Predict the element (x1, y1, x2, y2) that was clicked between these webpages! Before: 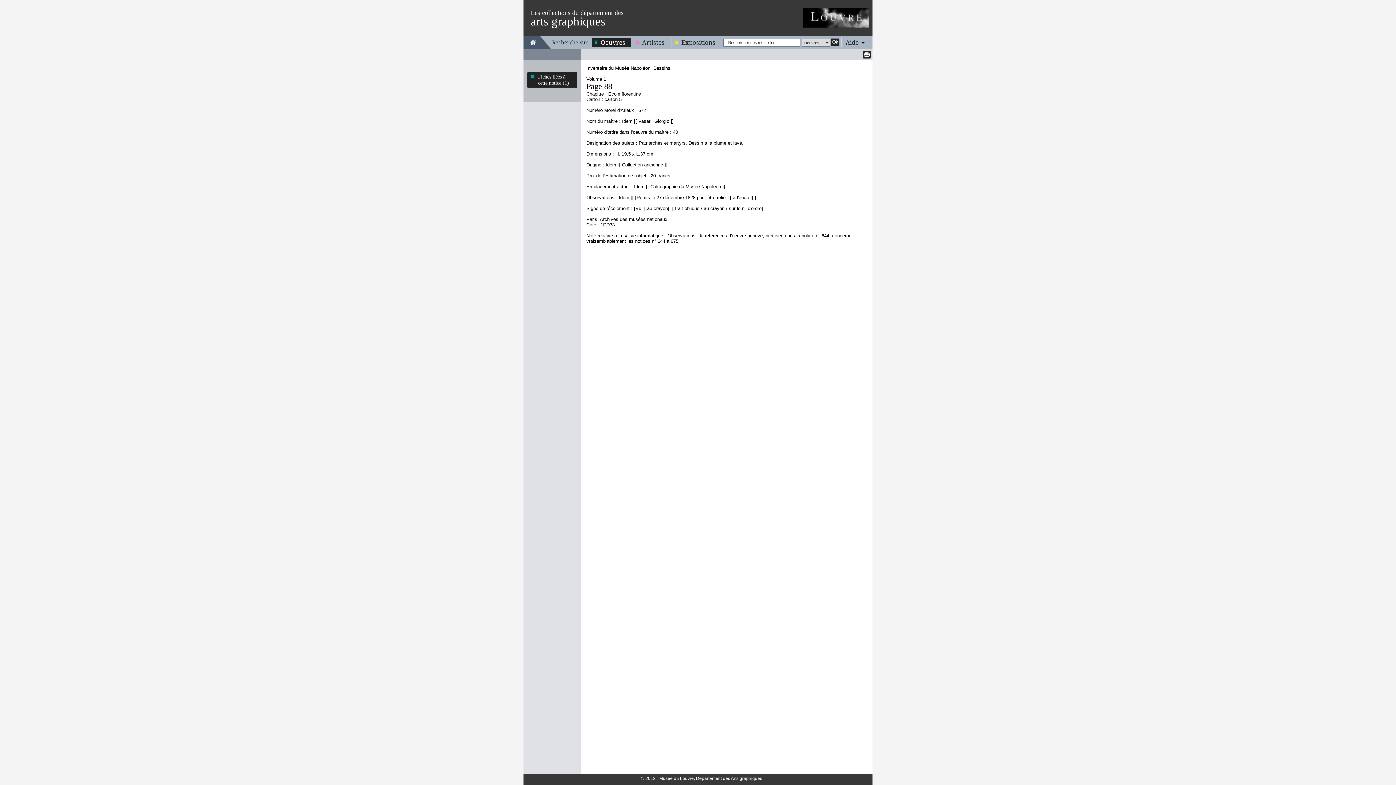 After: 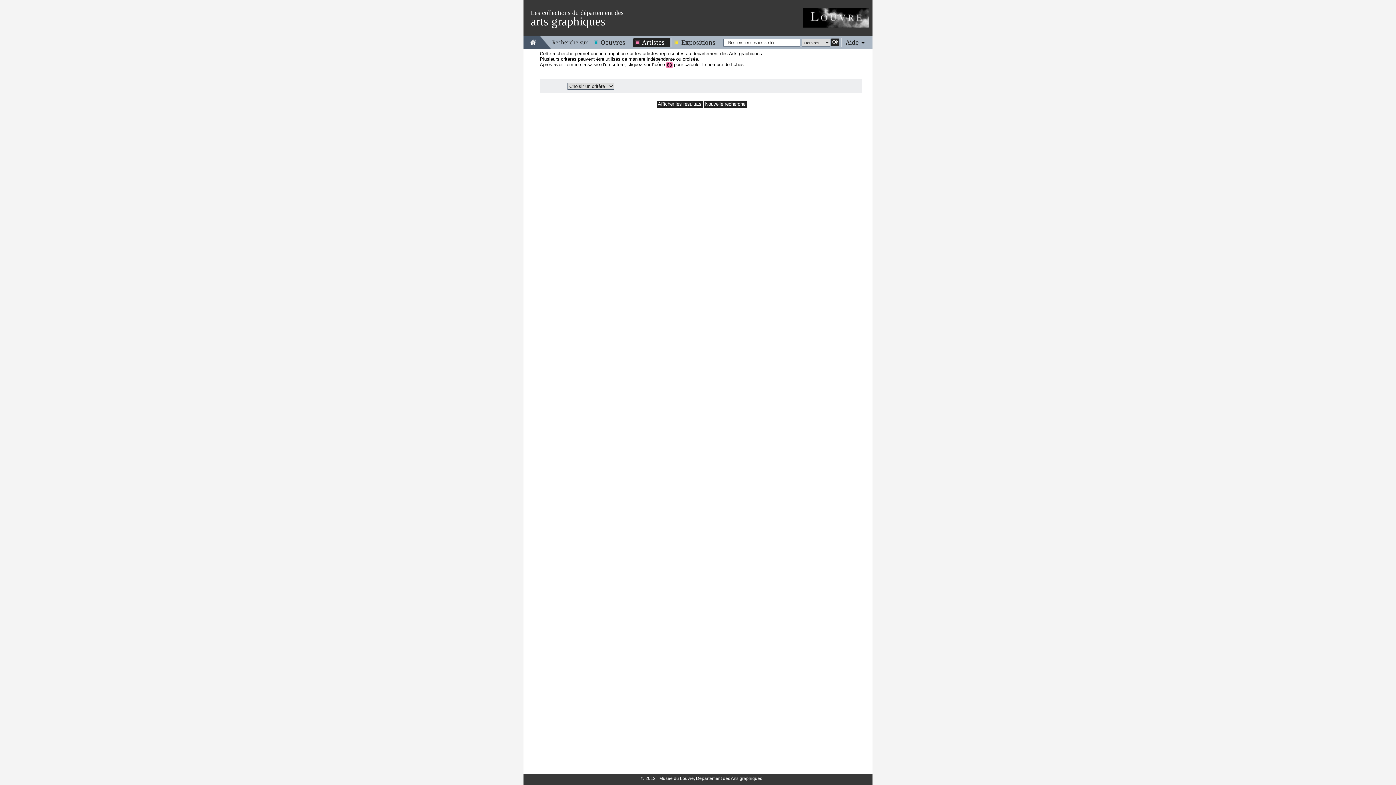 Action: label: Artistes bbox: (633, 38, 670, 46)